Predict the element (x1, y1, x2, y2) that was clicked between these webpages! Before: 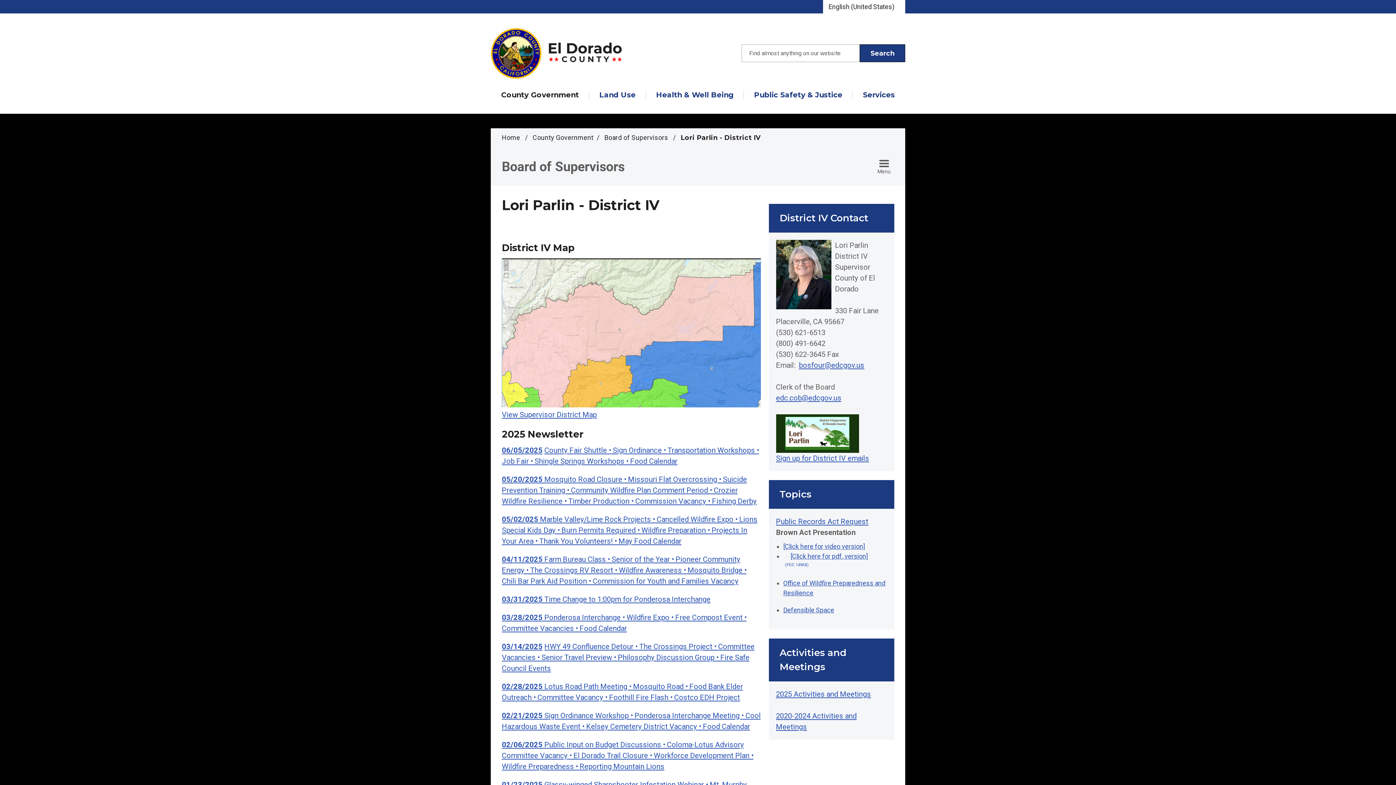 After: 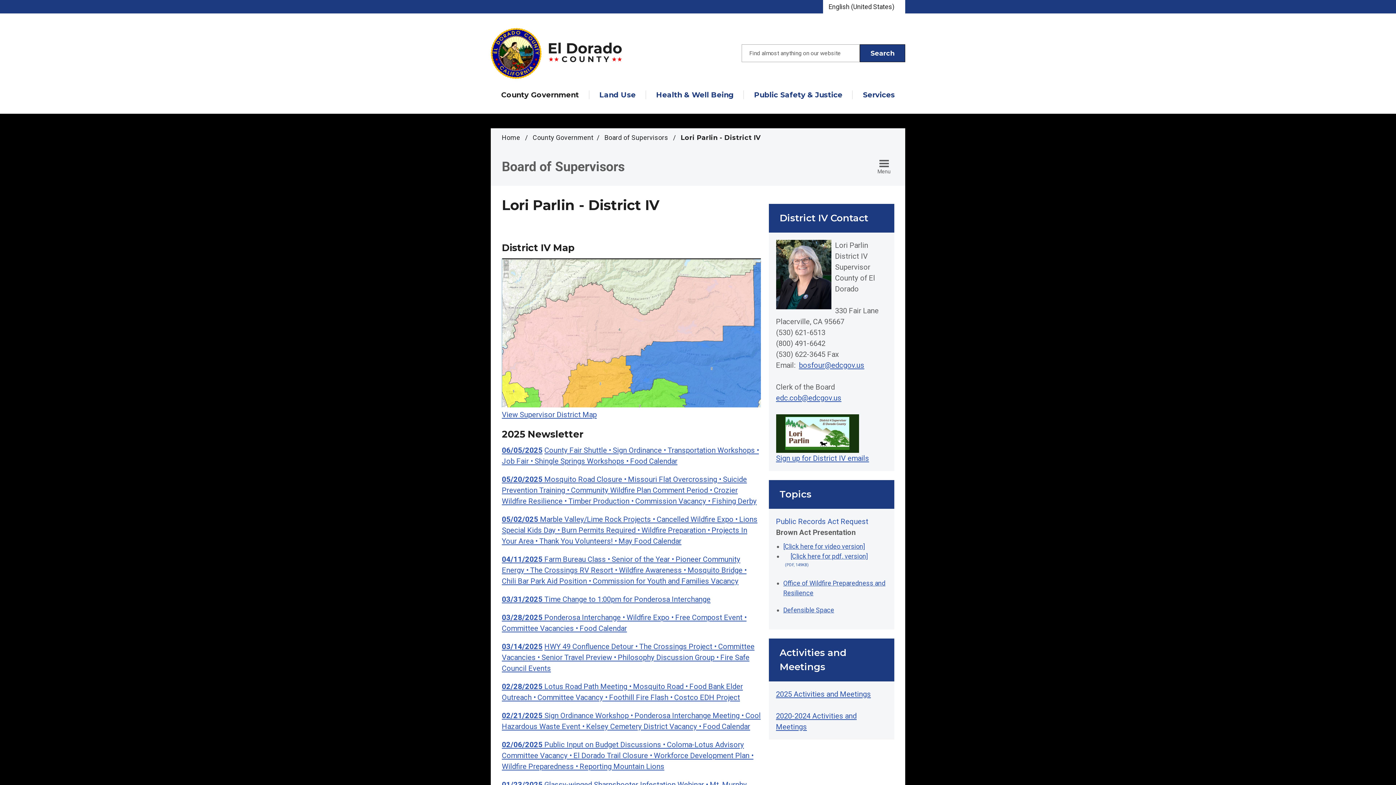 Action: bbox: (776, 517, 868, 526) label: Public Records Act Request